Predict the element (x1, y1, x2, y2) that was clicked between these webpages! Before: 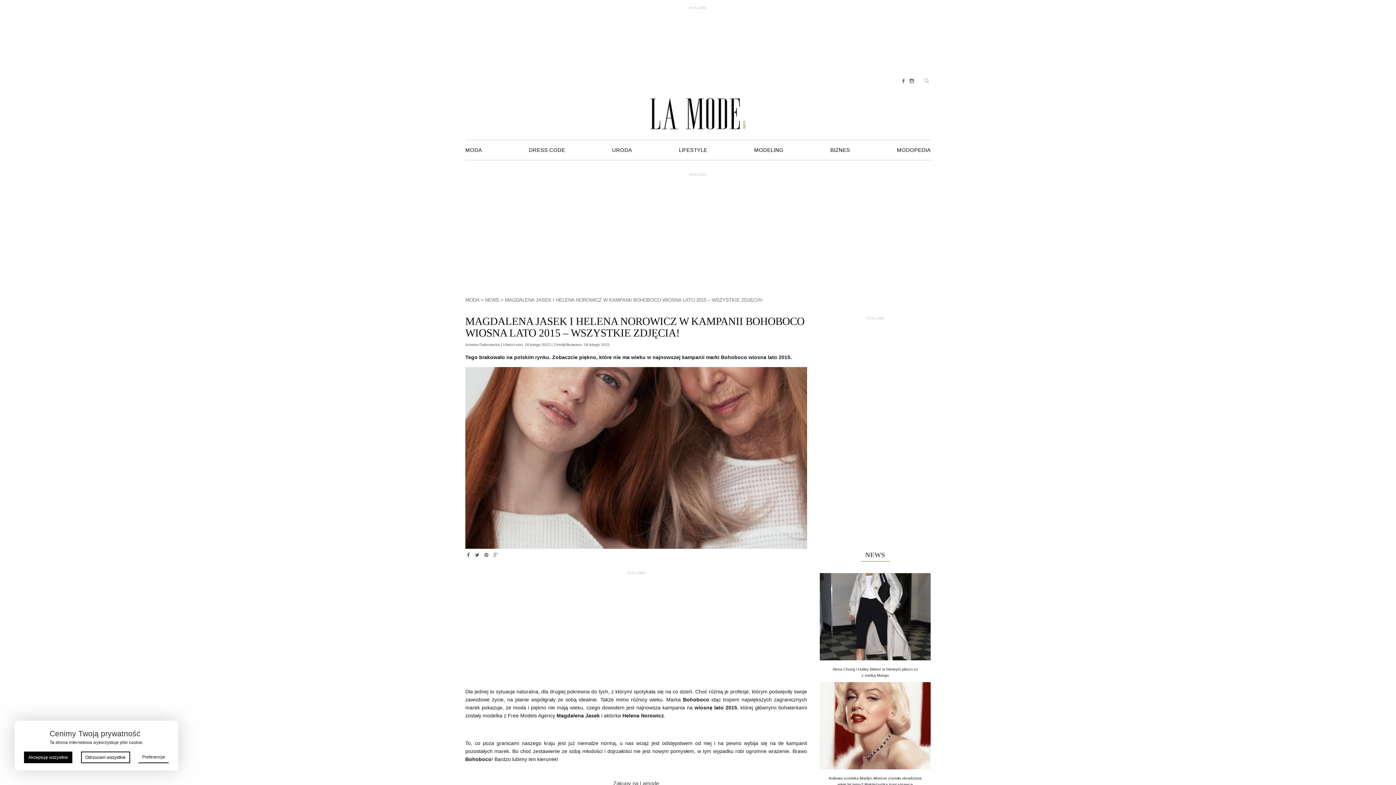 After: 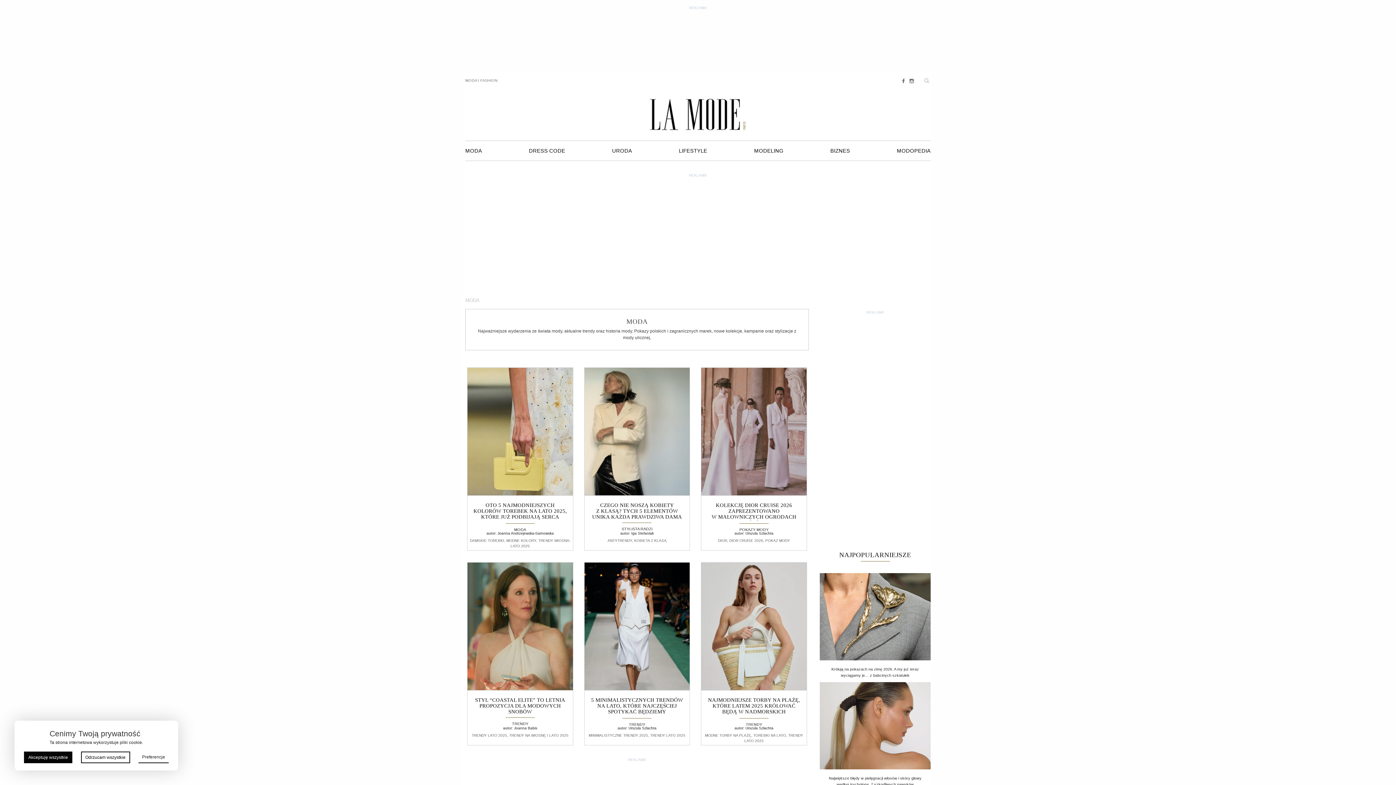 Action: label: MODA bbox: (465, 141, 482, 158)